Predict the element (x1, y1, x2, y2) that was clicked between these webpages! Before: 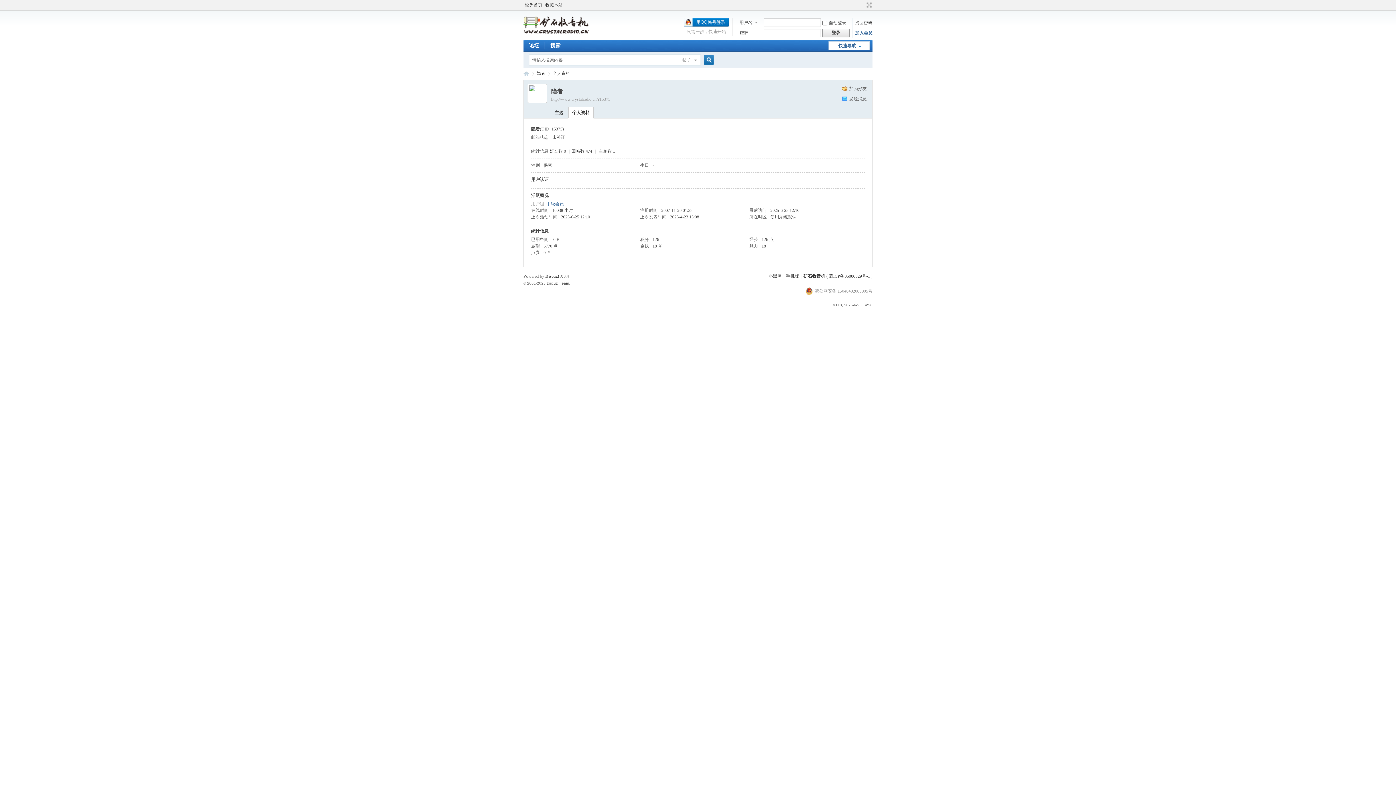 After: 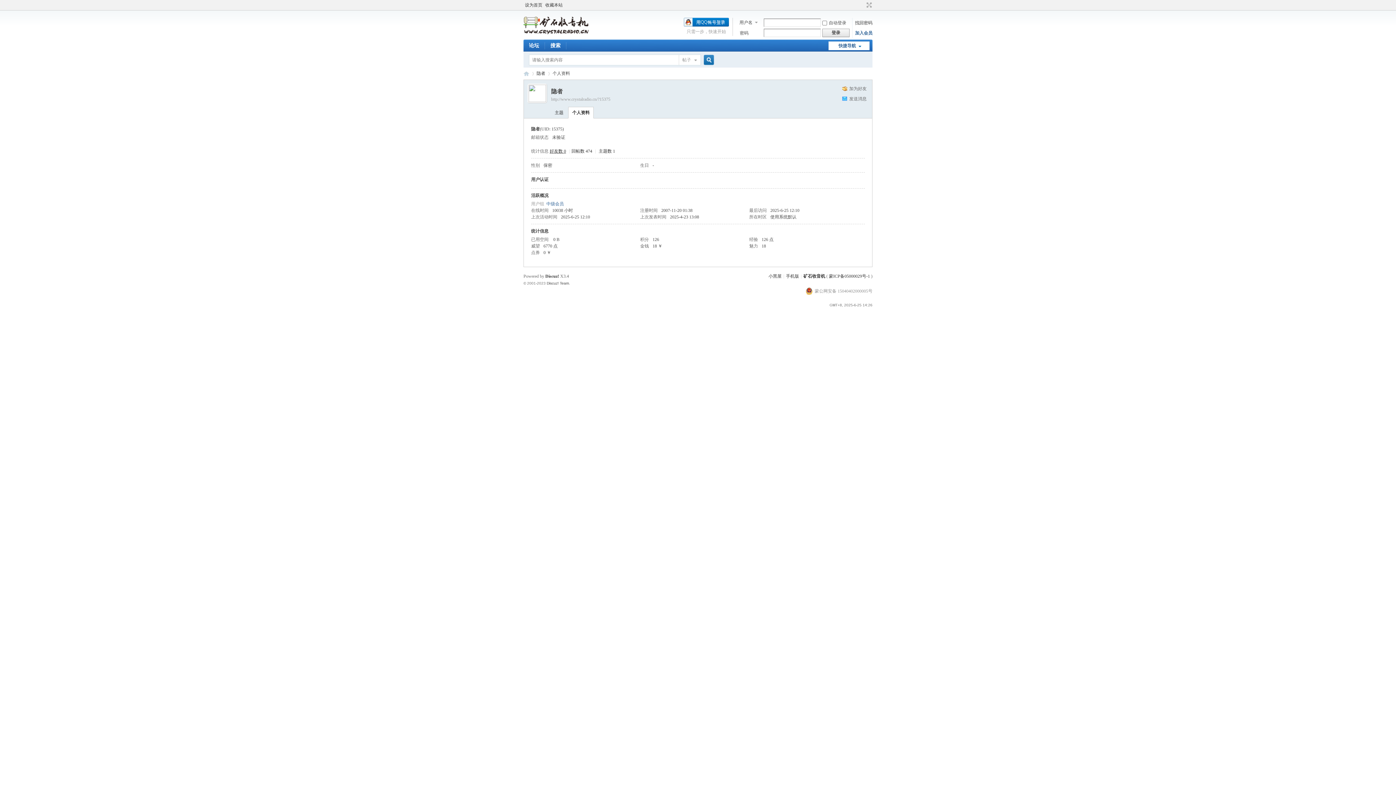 Action: bbox: (549, 148, 566, 153) label: 好友数 0